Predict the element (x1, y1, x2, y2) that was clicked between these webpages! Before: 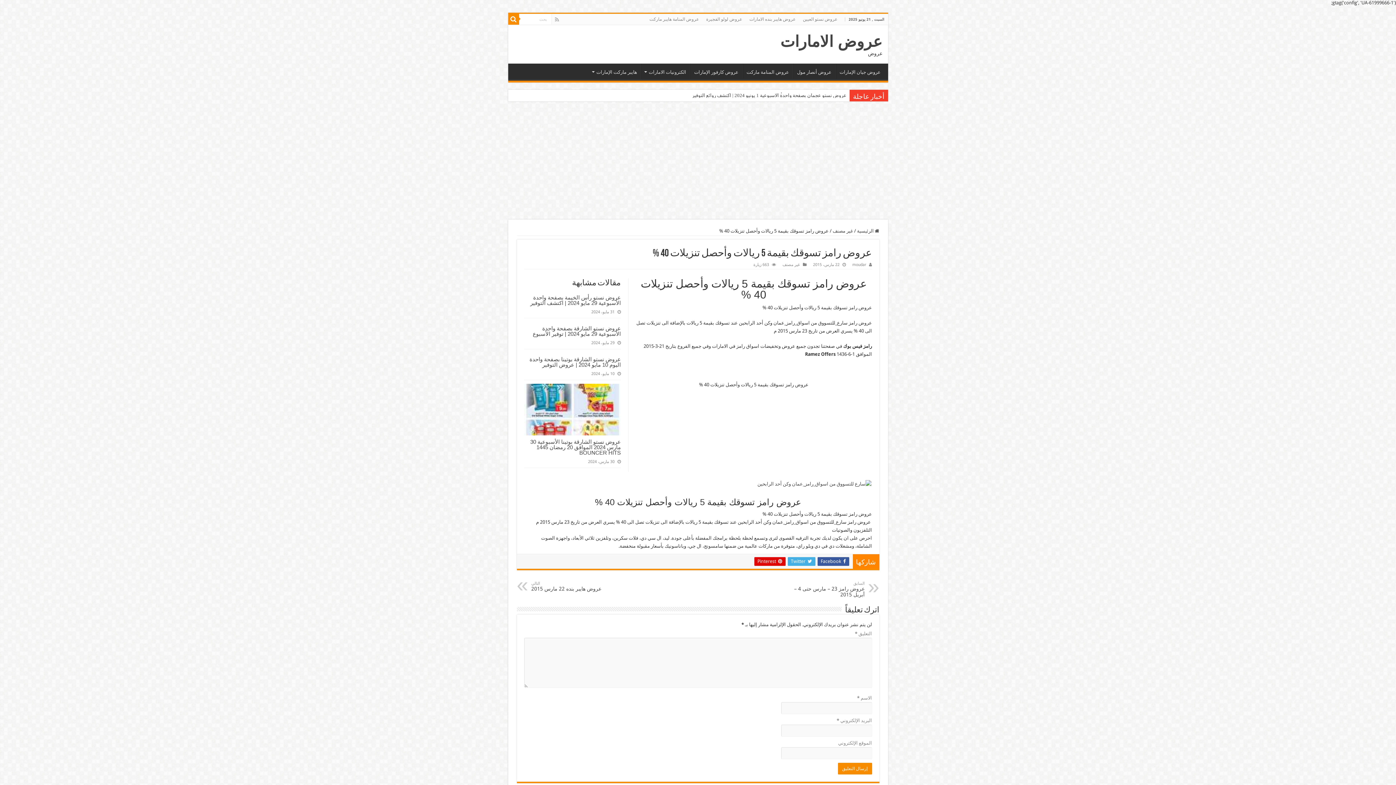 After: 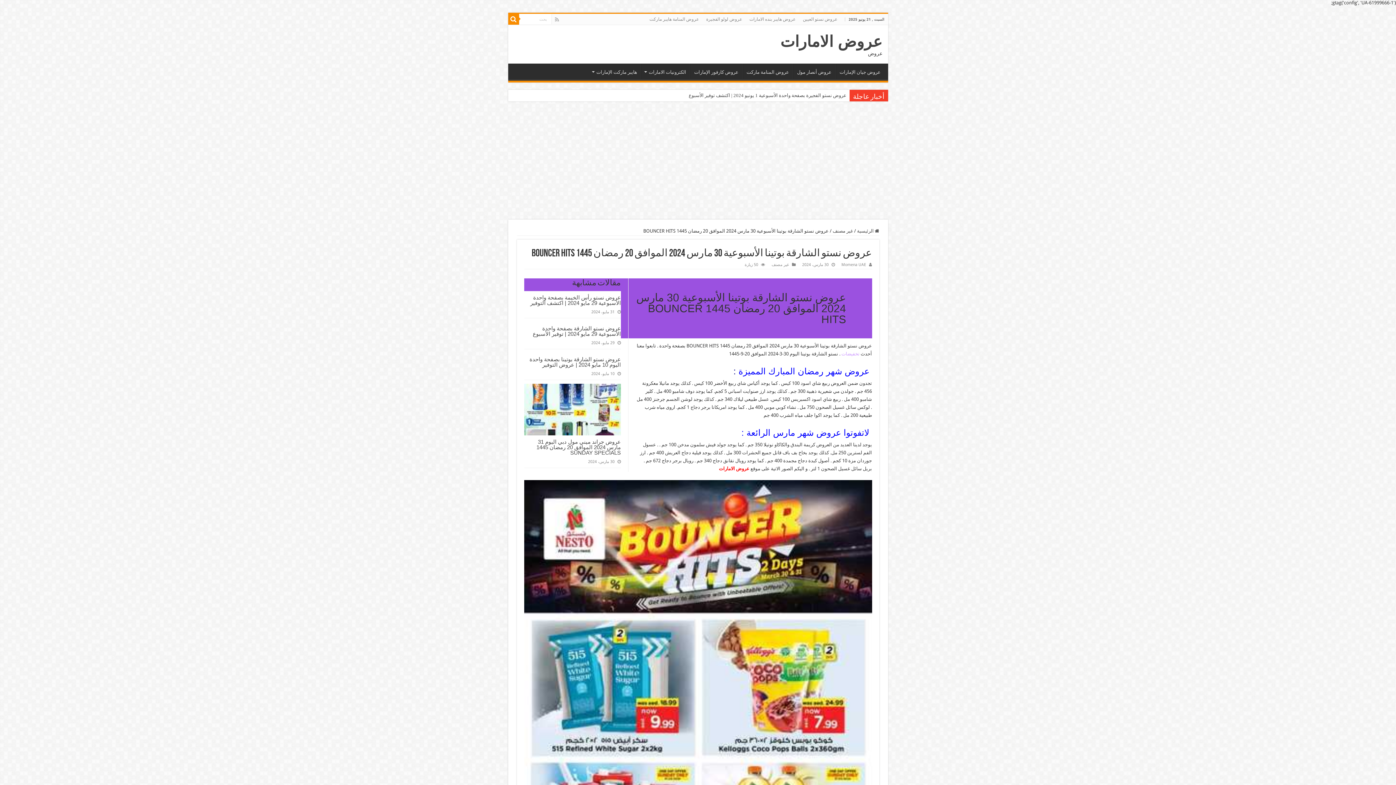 Action: label: عروض نستو الشارقة بوتينا الأسبوعية 30 مارس 2024 الموافق 20 رمضان 1445 BOUNCER HITS bbox: (530, 439, 620, 456)